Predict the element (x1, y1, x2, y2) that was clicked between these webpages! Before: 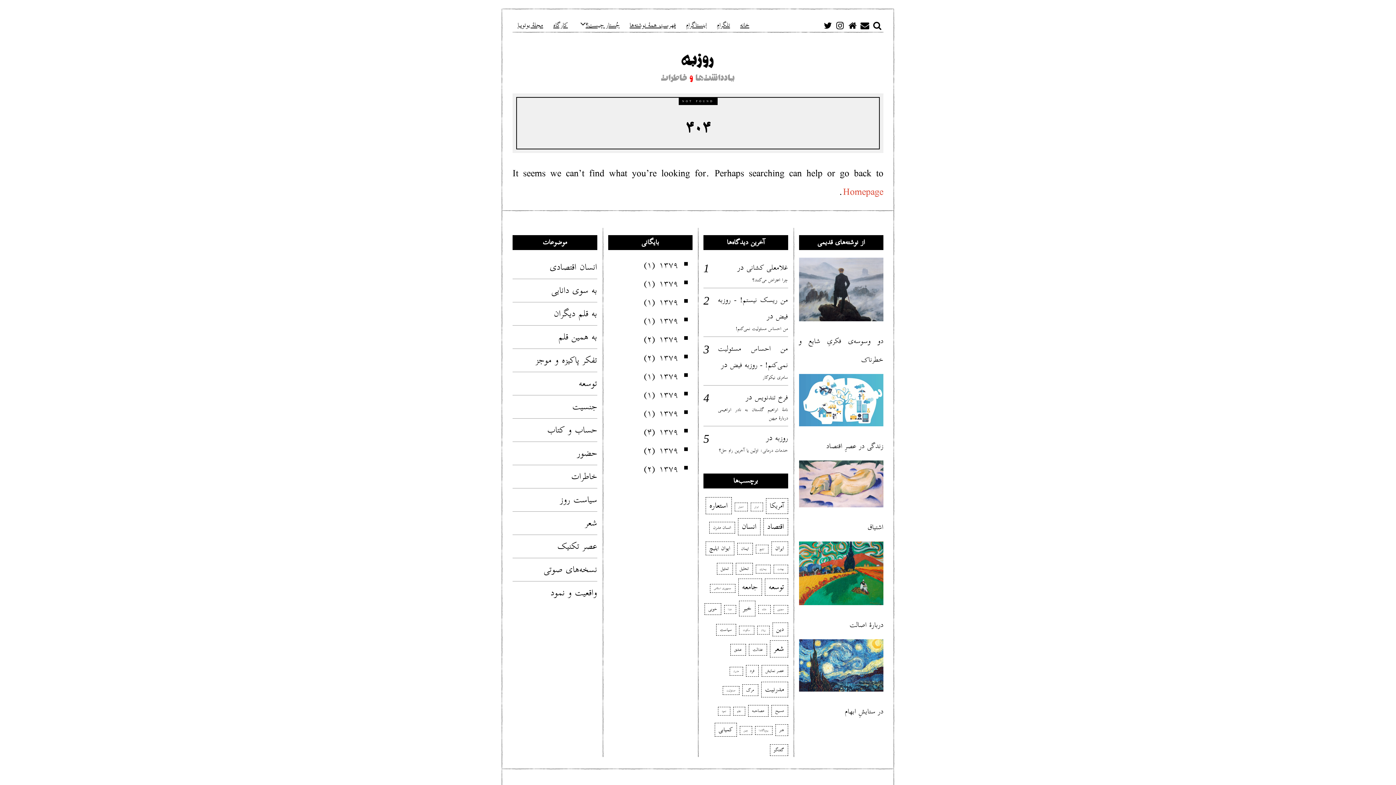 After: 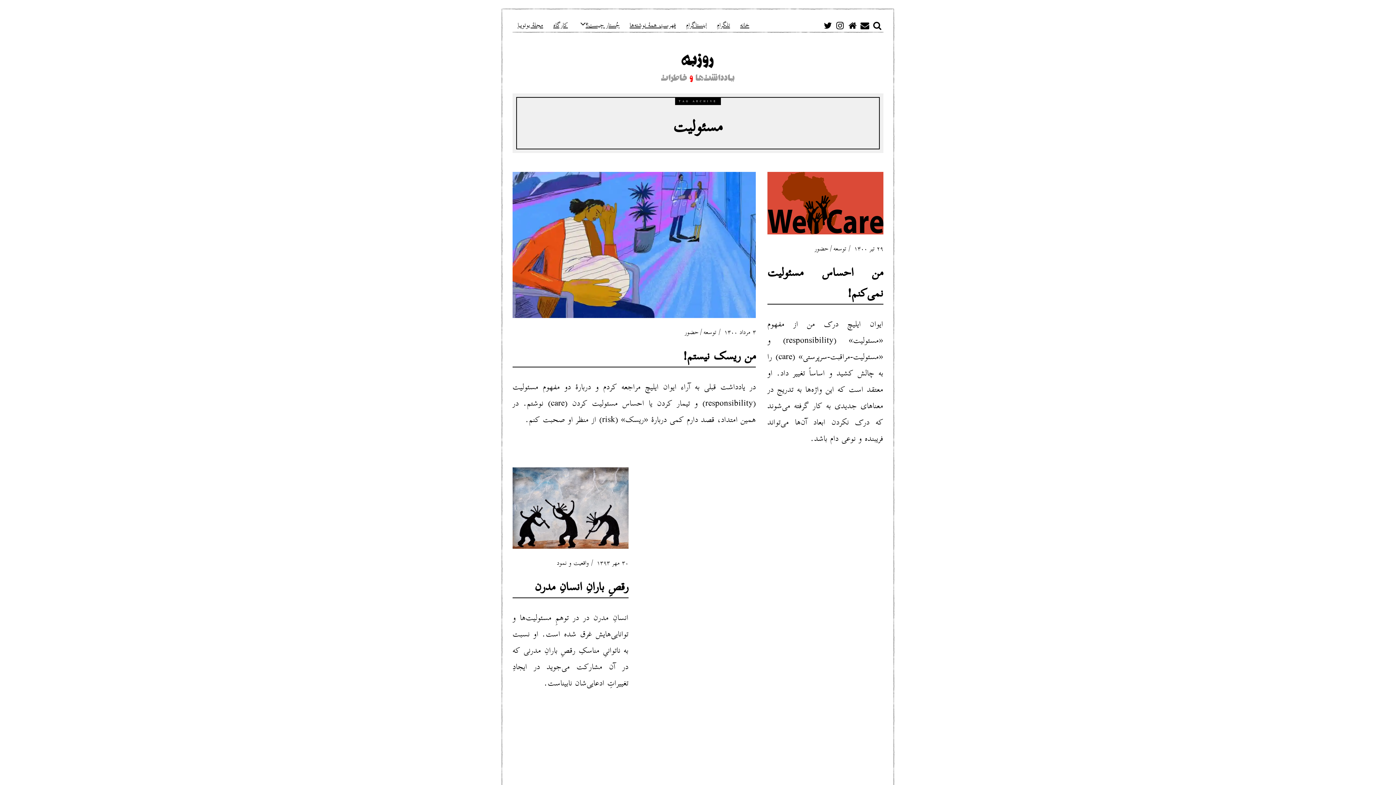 Action: bbox: (722, 686, 739, 695) label: مسئولیت (3 مورد)